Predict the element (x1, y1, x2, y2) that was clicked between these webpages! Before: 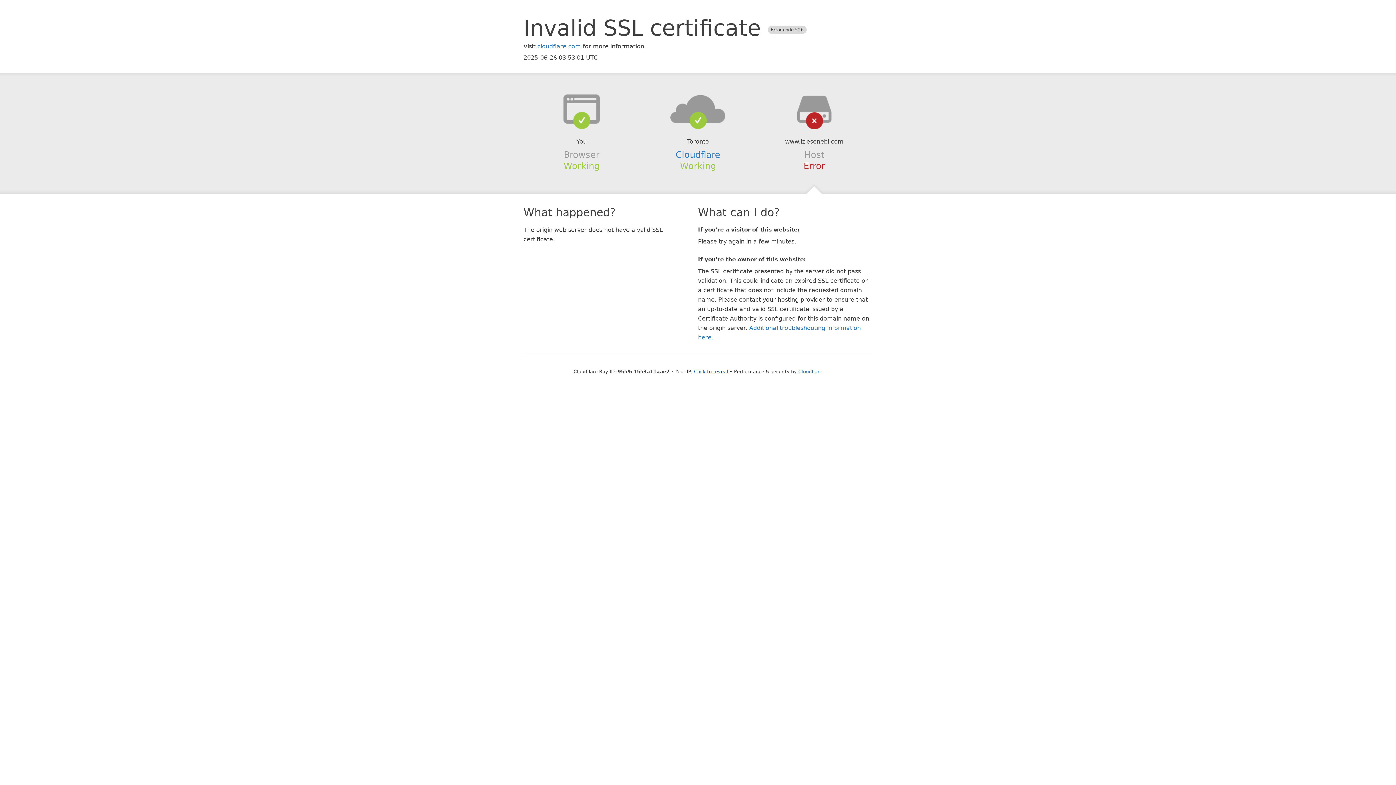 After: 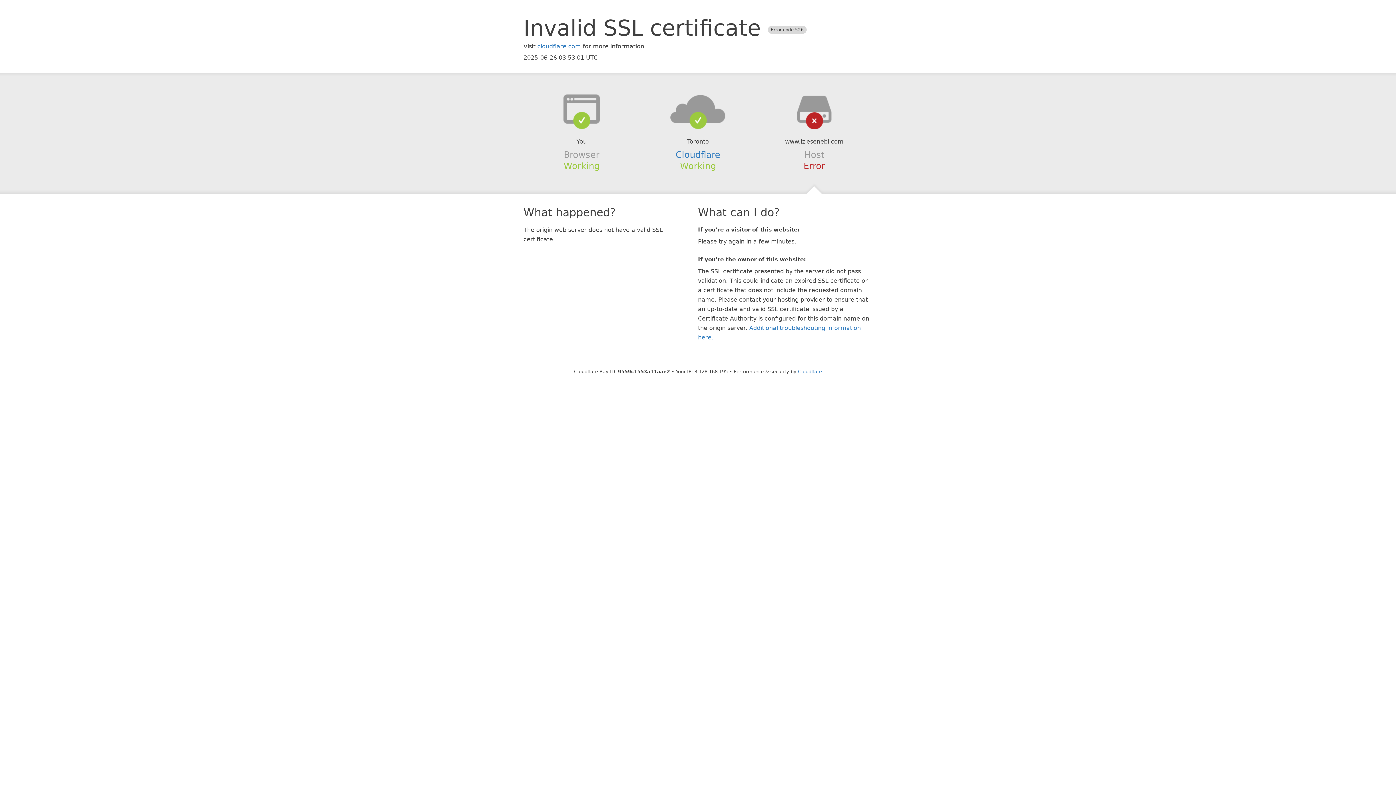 Action: bbox: (694, 368, 728, 374) label: Click to reveal